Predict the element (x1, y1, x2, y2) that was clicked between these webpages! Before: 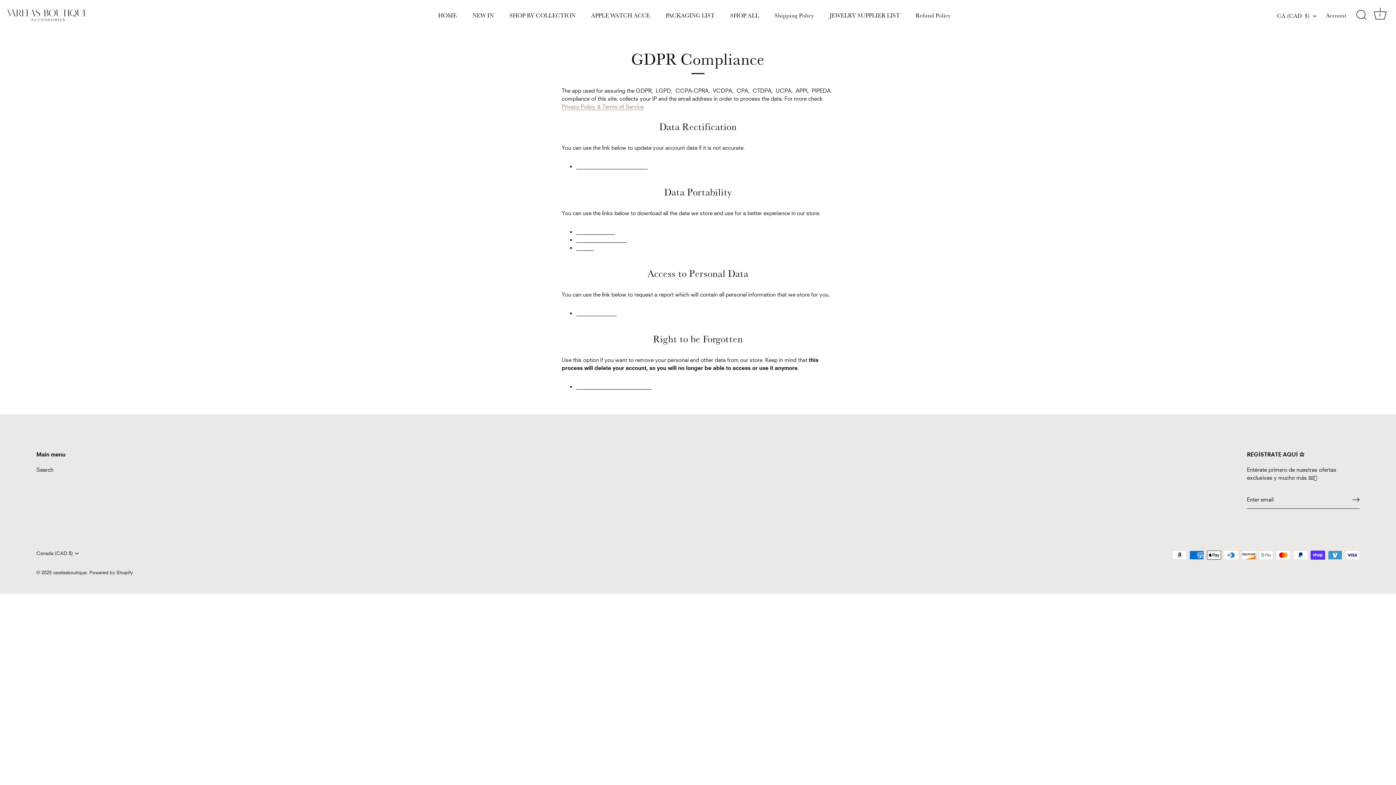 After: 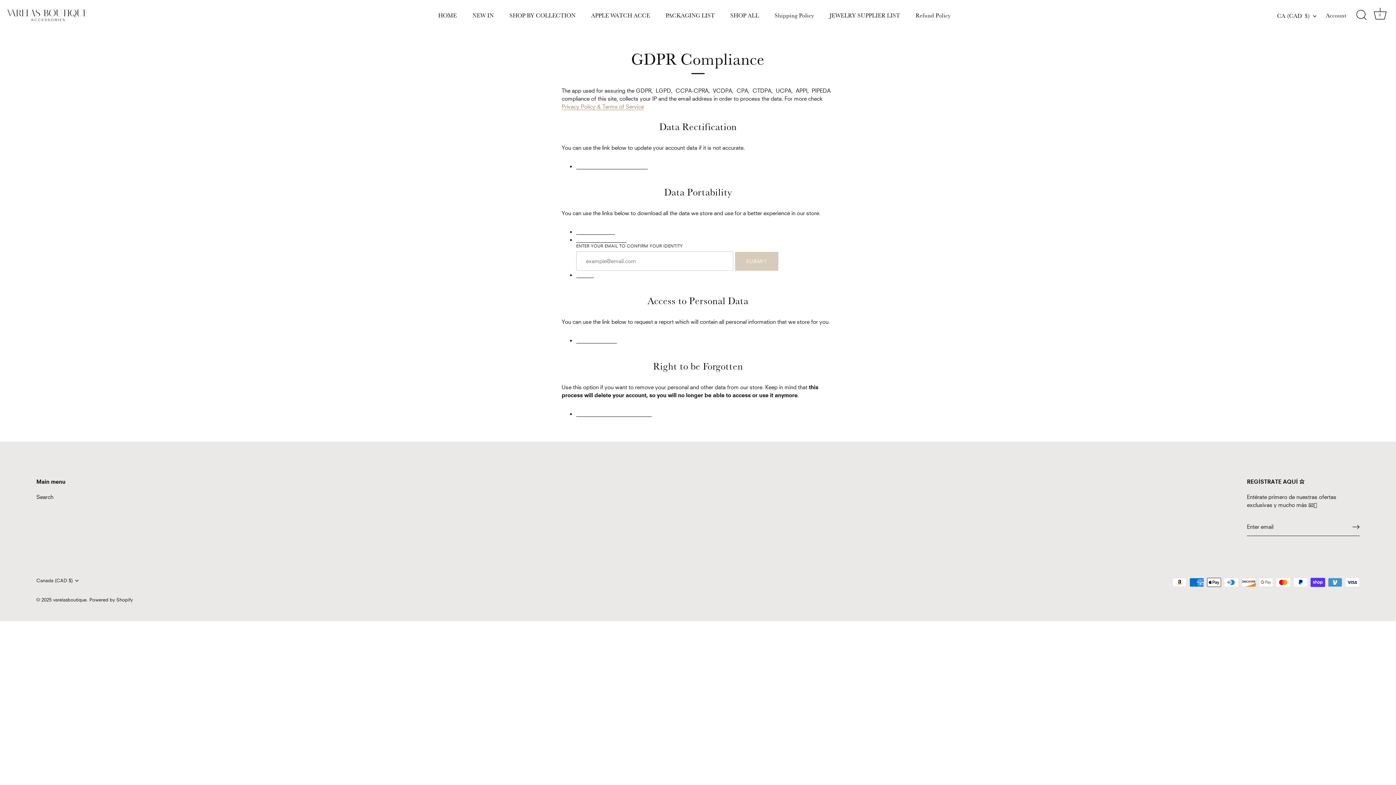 Action: label: personal information bbox: (576, 236, 626, 242)